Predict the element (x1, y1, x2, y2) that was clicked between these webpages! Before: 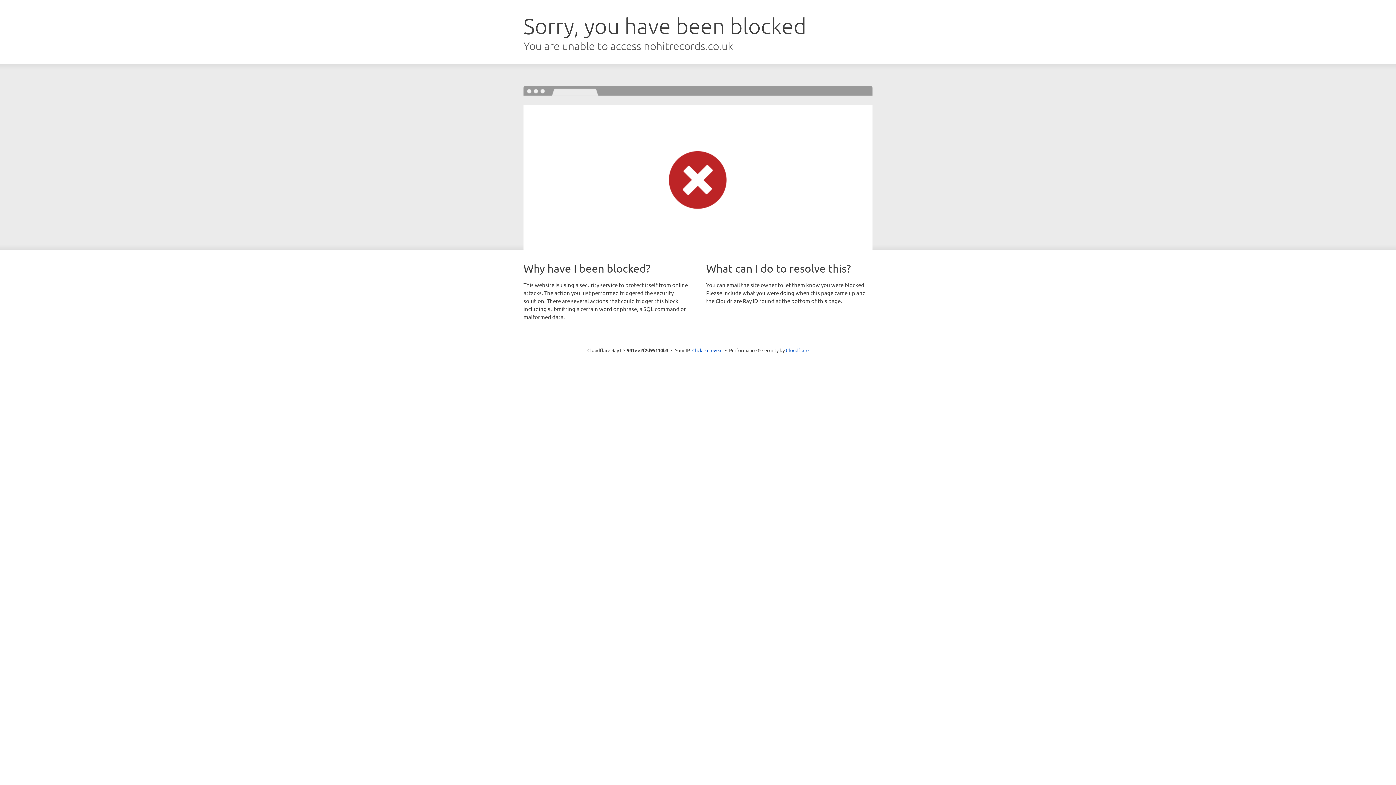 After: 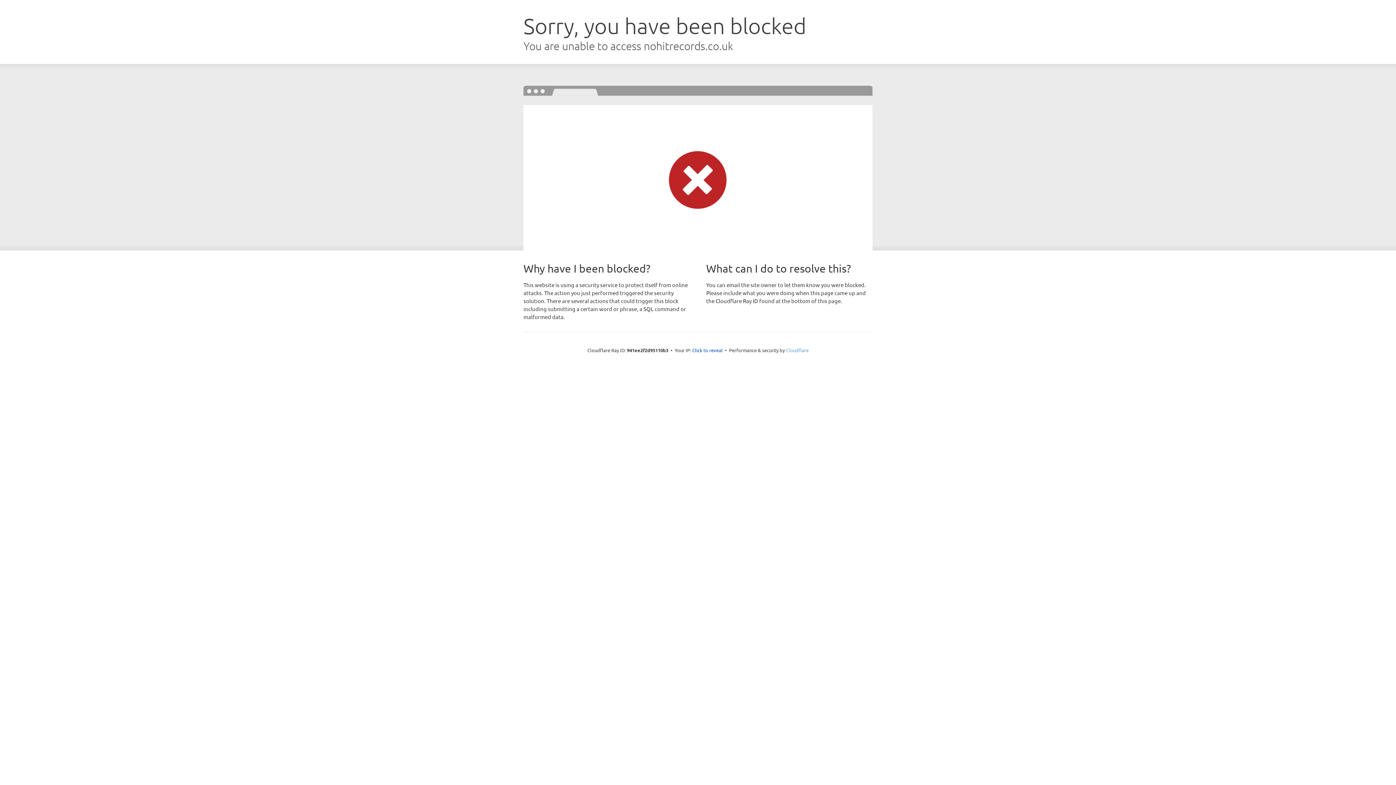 Action: bbox: (786, 347, 808, 353) label: Cloudflare